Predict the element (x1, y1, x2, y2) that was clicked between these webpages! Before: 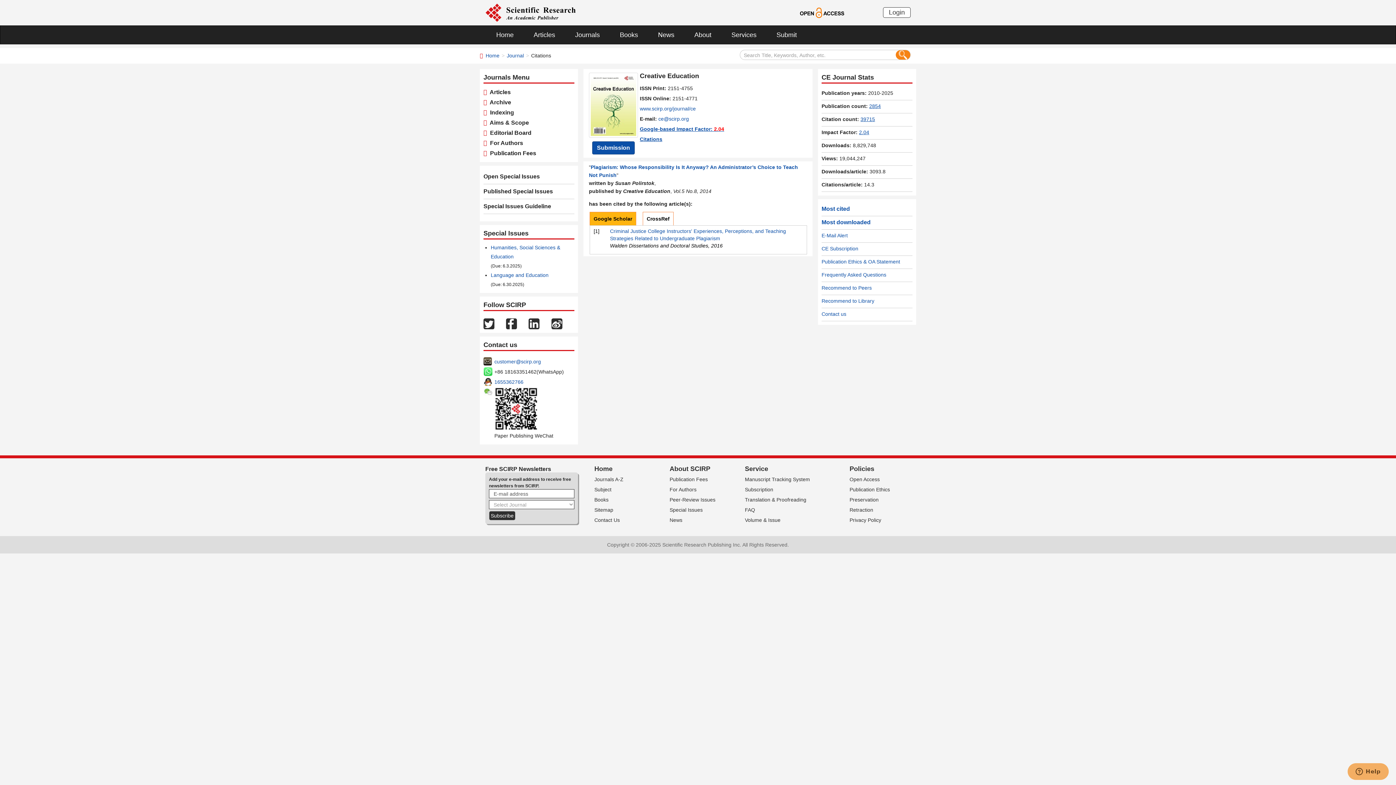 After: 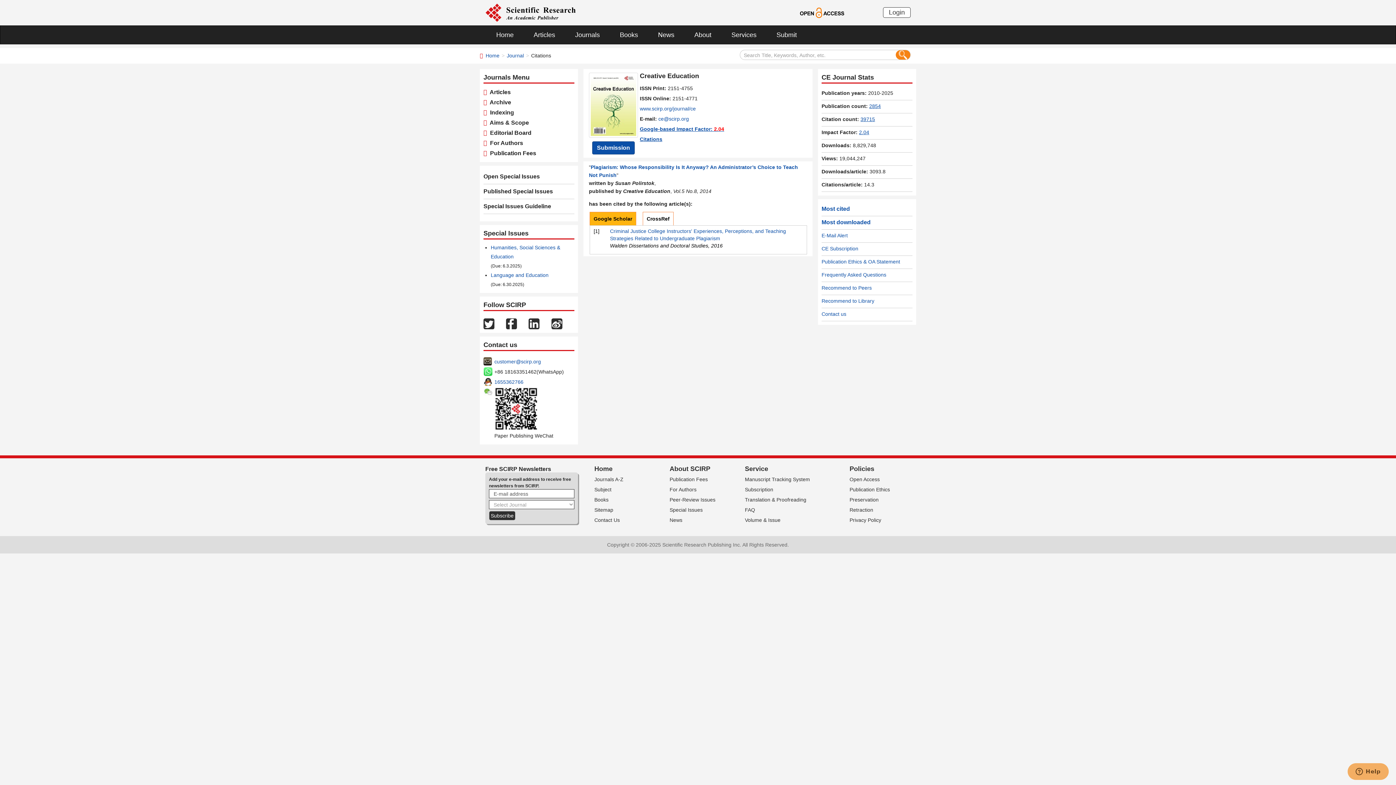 Action: bbox: (485, 9, 576, 15)